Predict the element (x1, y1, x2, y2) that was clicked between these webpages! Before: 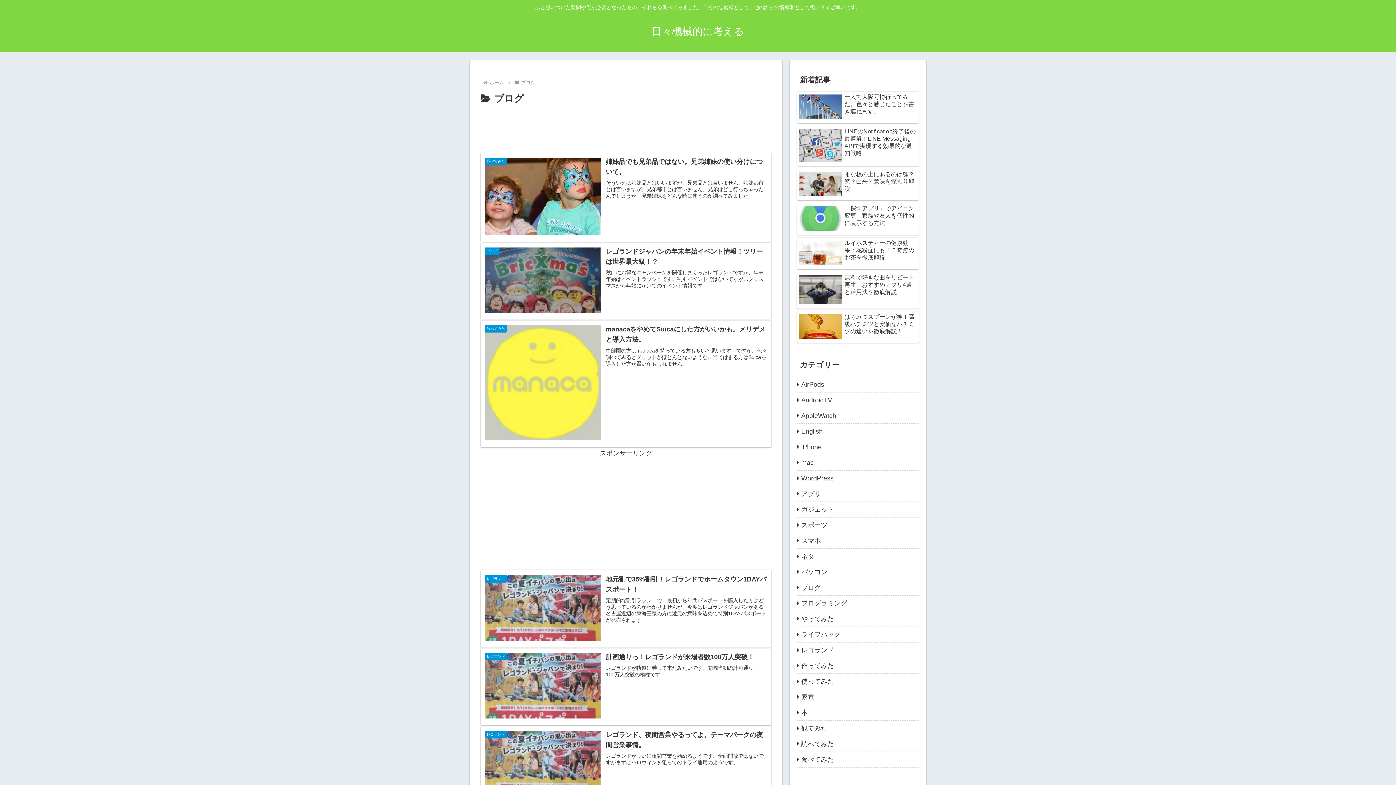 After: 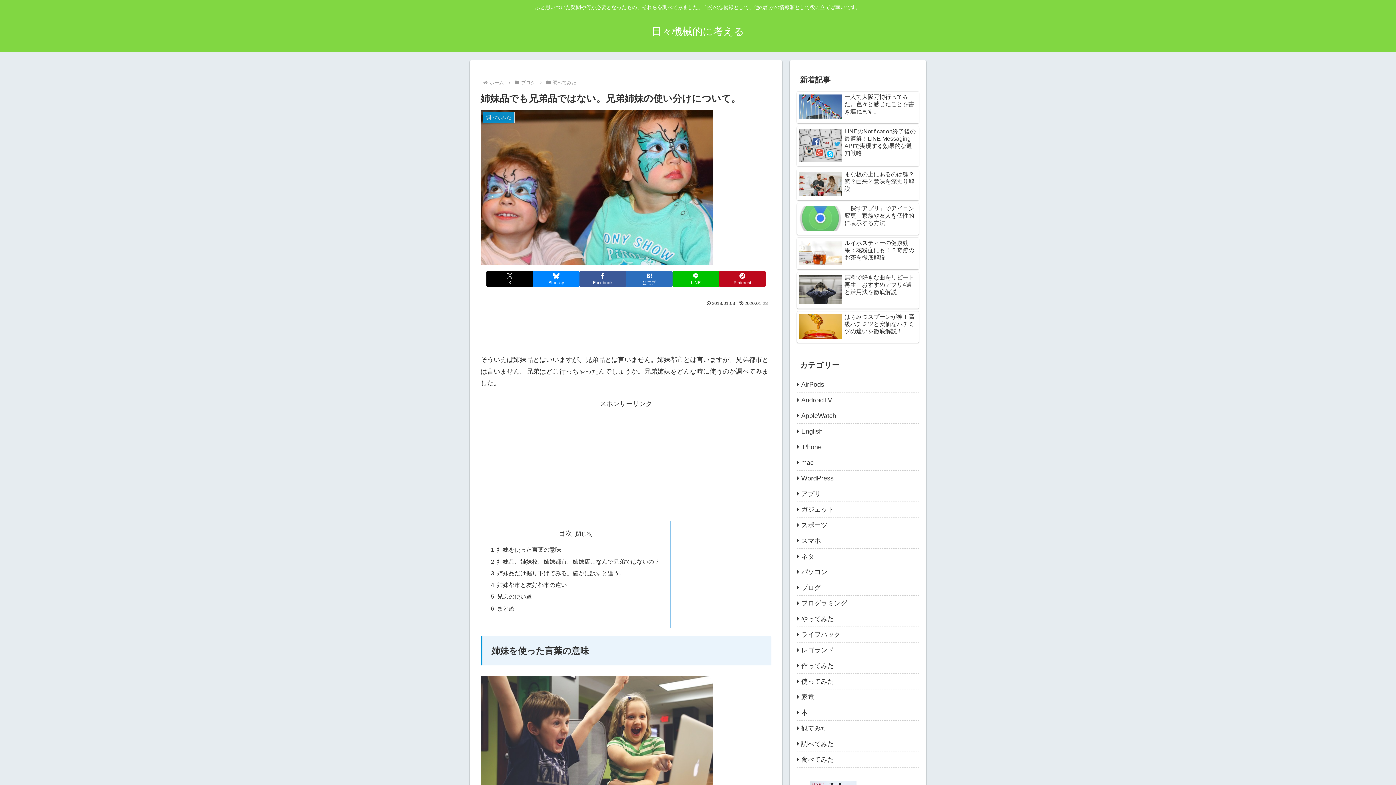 Action: bbox: (480, 113, 771, 203) label: 調べてみた
姉妹品でも兄弟品ではない。兄弟姉妹の使い分けについて。
そういえば姉妹品とはいいますが、兄弟品とは言いません。姉妹都市とは言いますが、兄弟都市とは言いません。兄弟はどこ行っちゃったんでしょうか。兄弟姉妹をどんな時に使うのか調べてみました。